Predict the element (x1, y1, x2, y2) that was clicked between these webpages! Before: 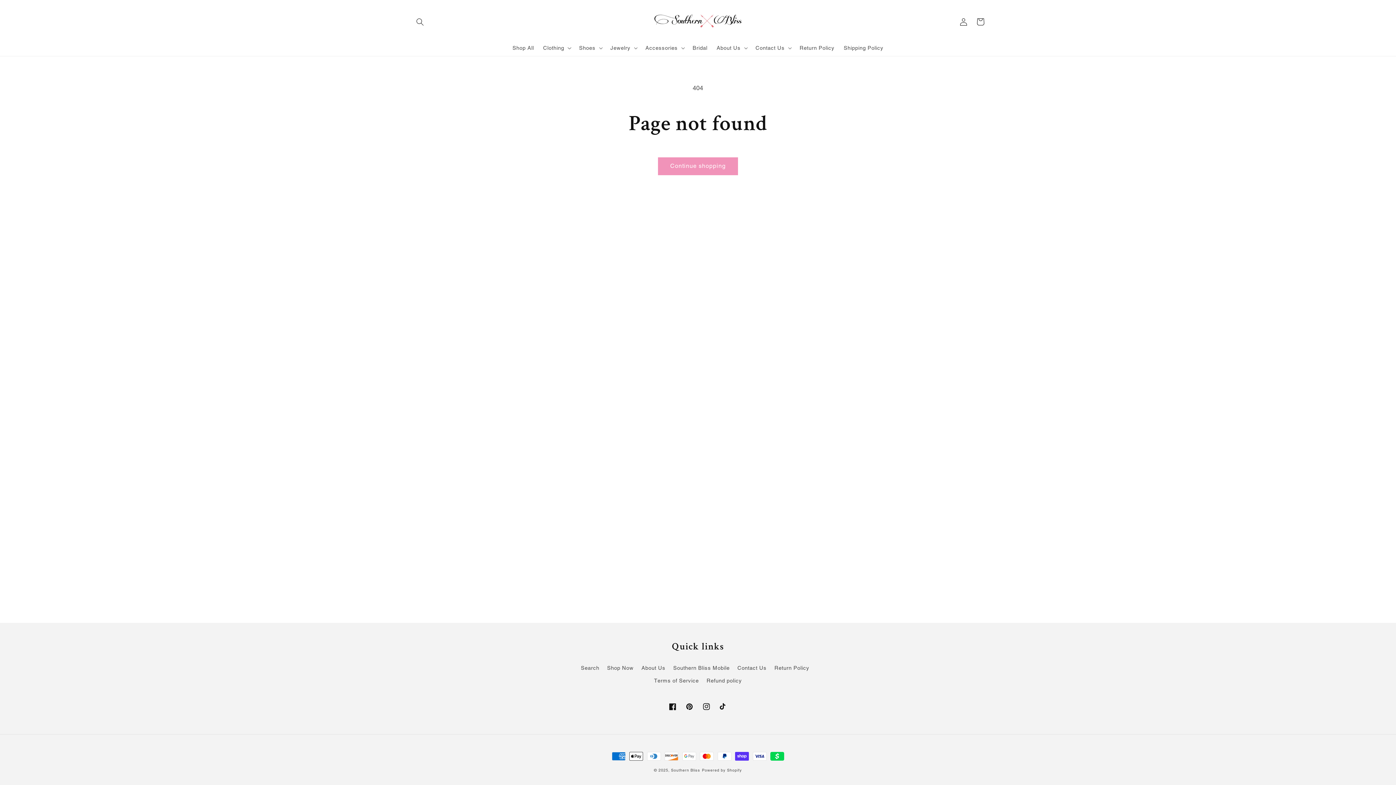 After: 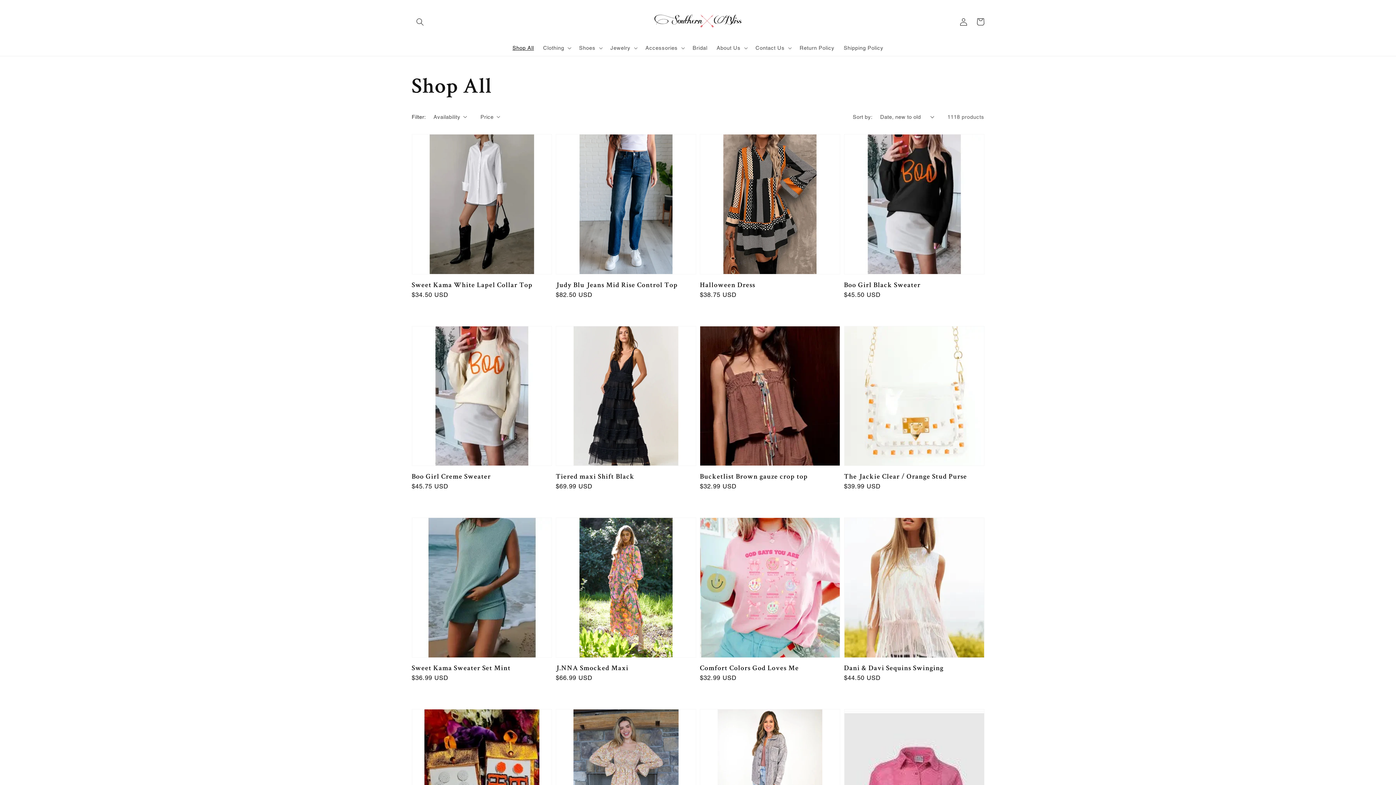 Action: bbox: (508, 40, 538, 55) label: Shop All